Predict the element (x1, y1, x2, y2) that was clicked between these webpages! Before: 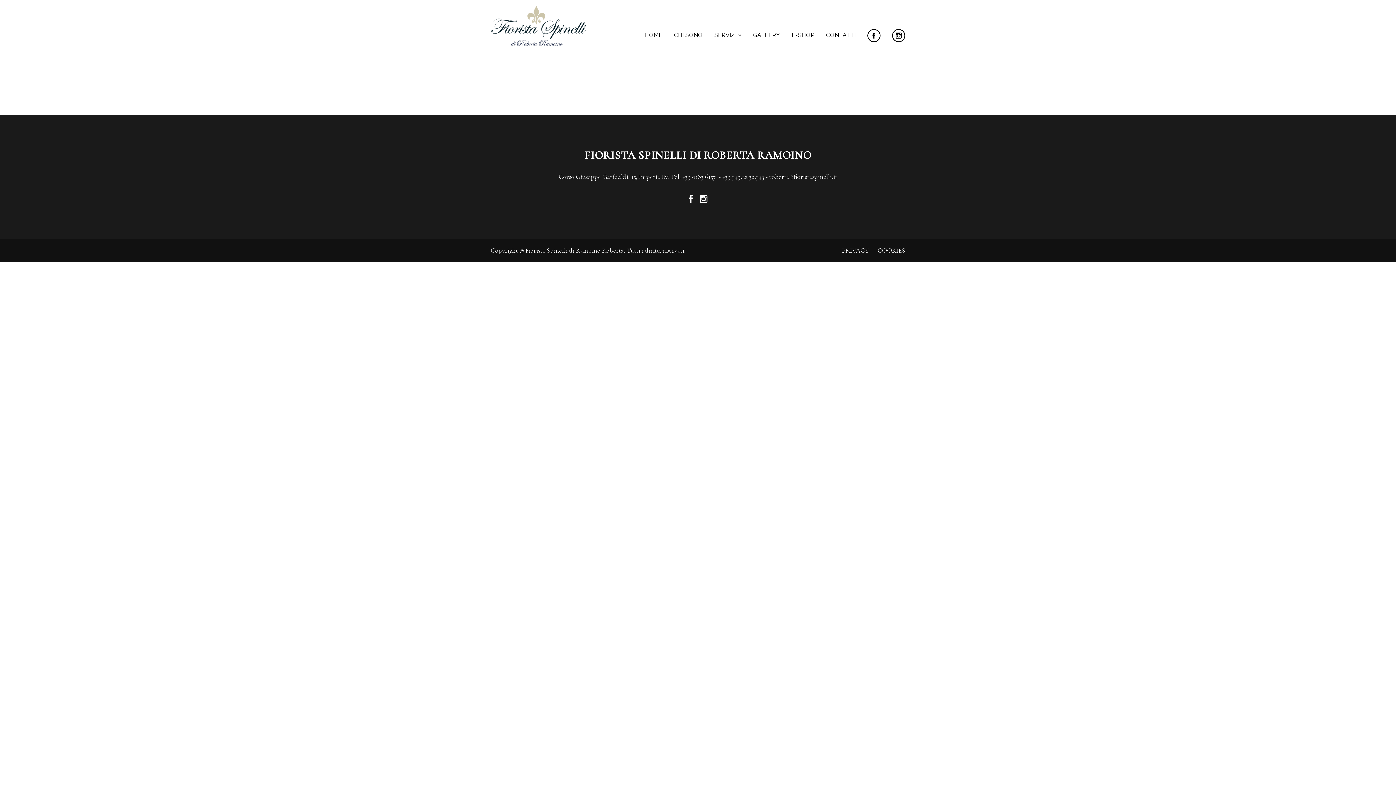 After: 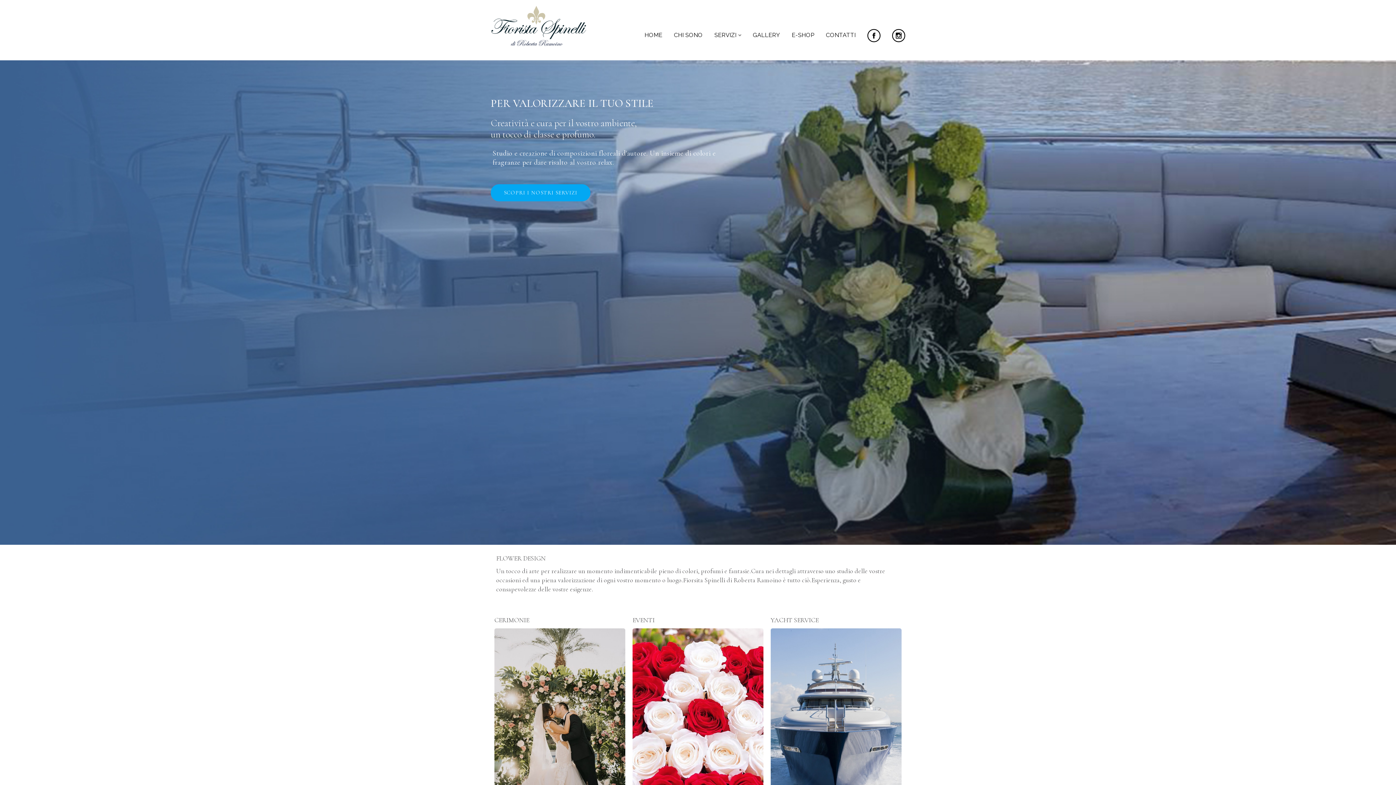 Action: bbox: (644, 30, 662, 39) label: HOME